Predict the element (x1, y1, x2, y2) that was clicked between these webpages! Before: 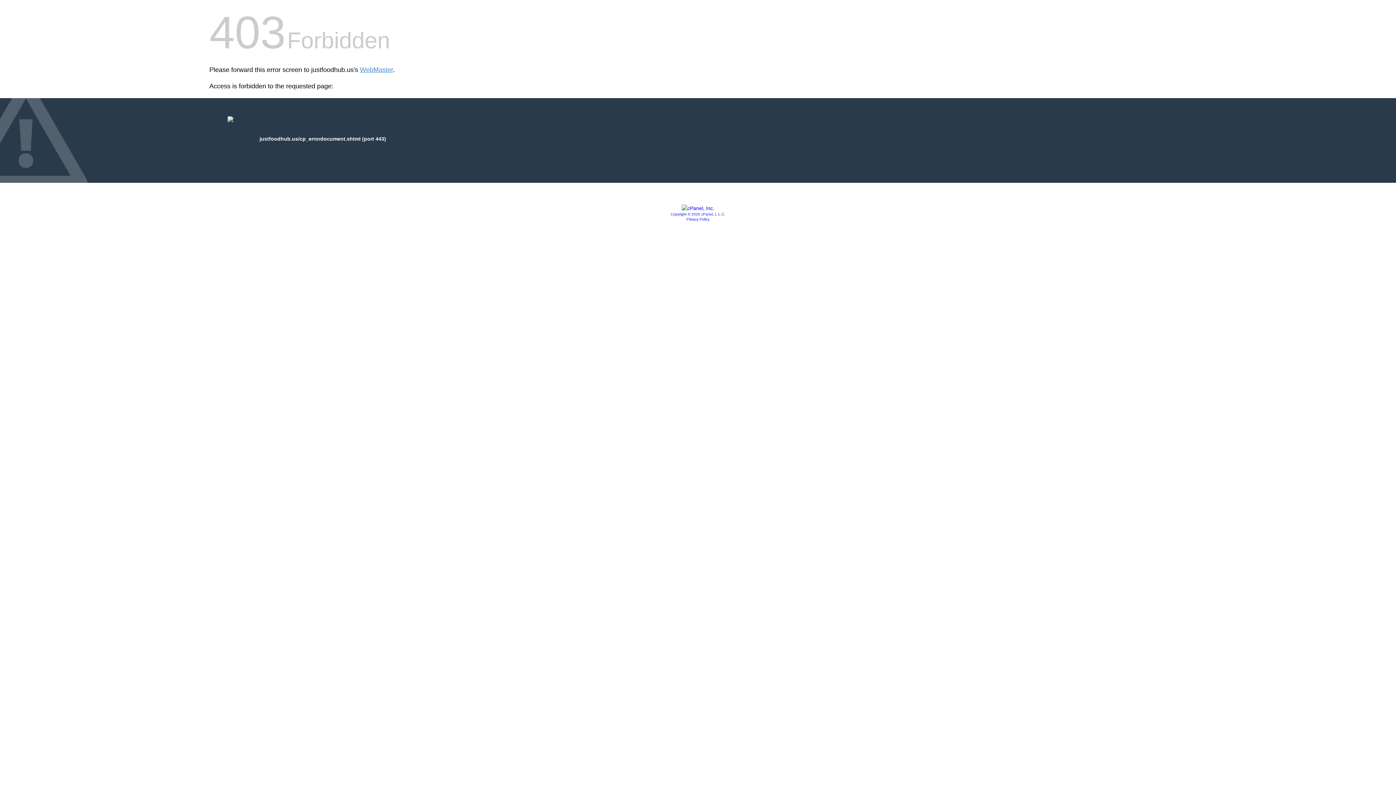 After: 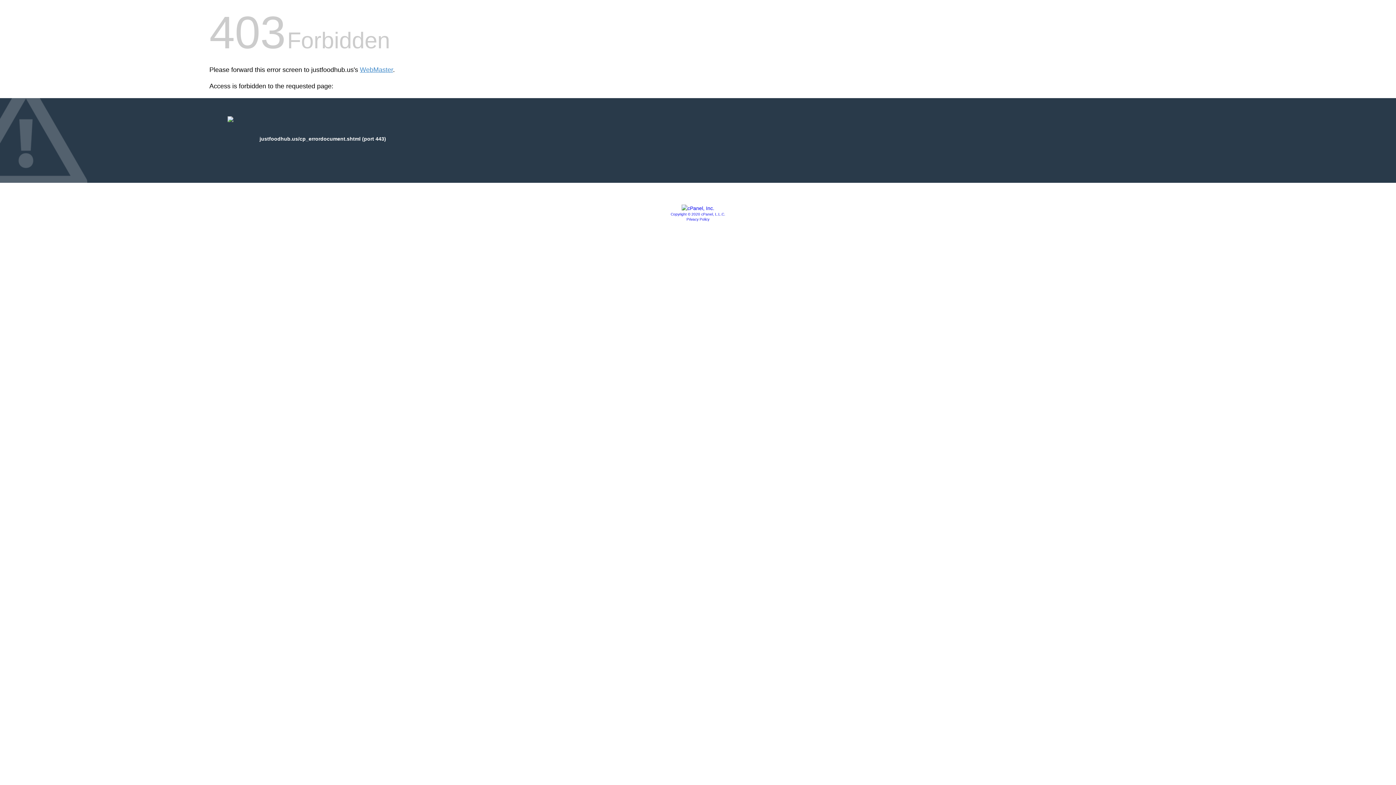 Action: bbox: (686, 217, 709, 221) label: Privacy Policy